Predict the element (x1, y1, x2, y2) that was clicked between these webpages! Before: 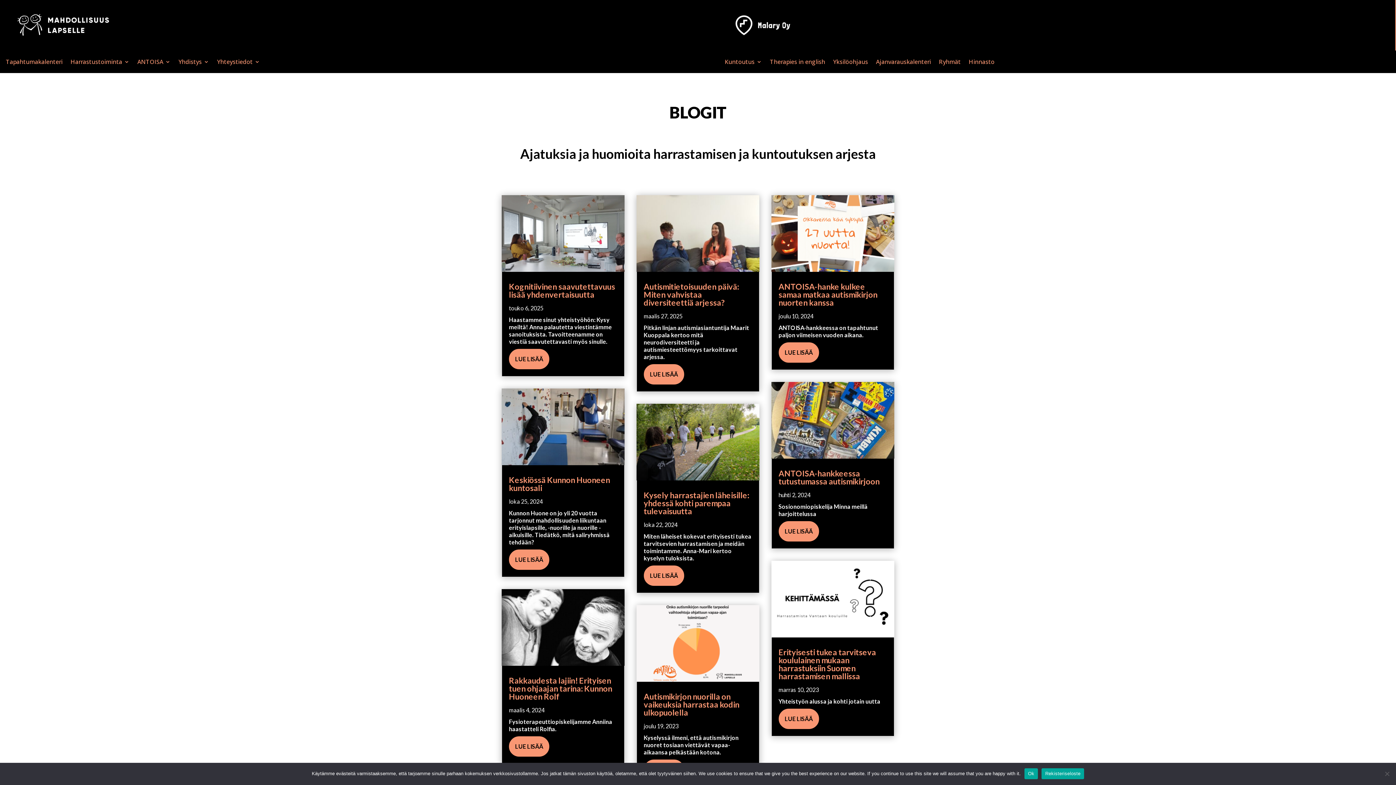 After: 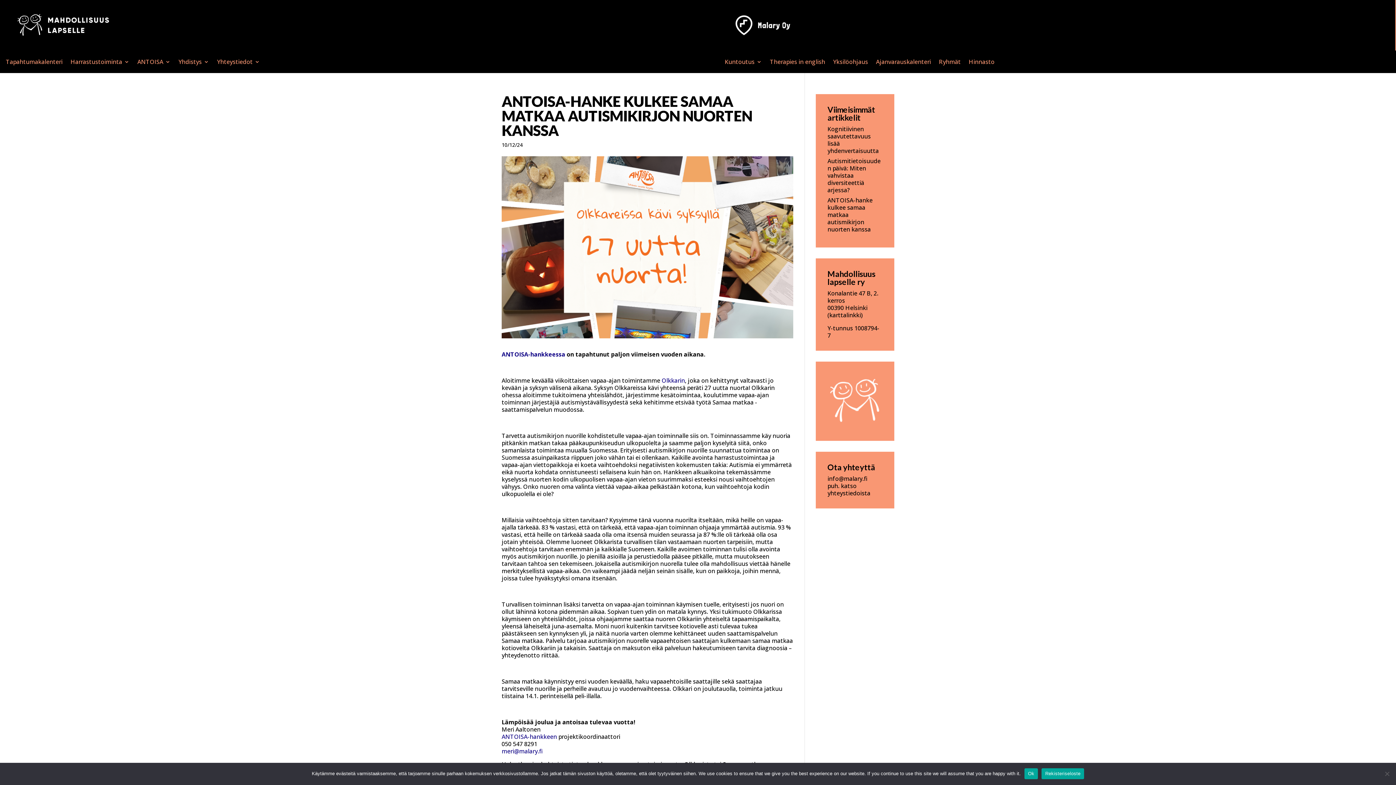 Action: bbox: (778, 281, 877, 307) label: ANTOISA-hanke kulkee samaa matkaa autismikirjon nuorten kanssa